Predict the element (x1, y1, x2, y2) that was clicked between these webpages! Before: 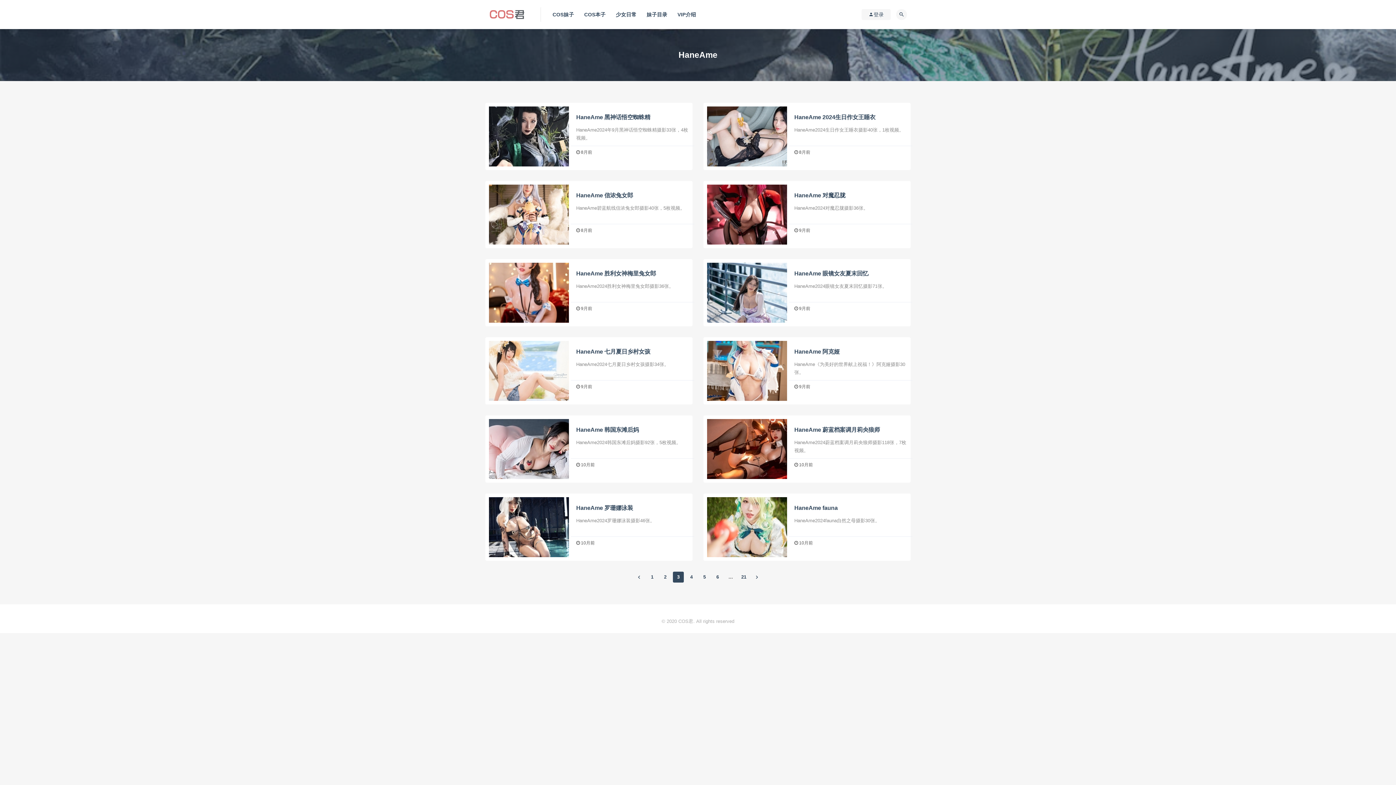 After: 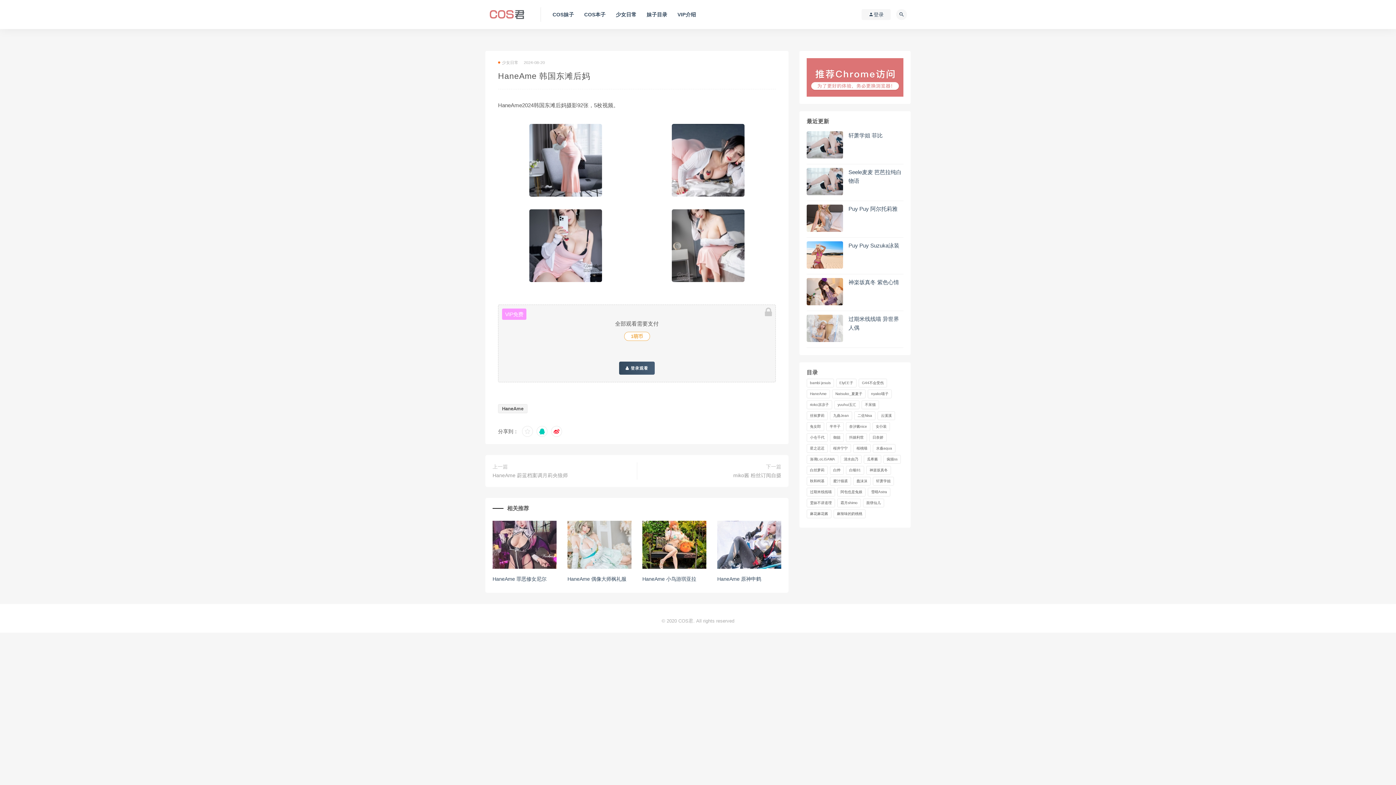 Action: bbox: (576, 426, 638, 433) label: HaneAme 韩国东滩后妈